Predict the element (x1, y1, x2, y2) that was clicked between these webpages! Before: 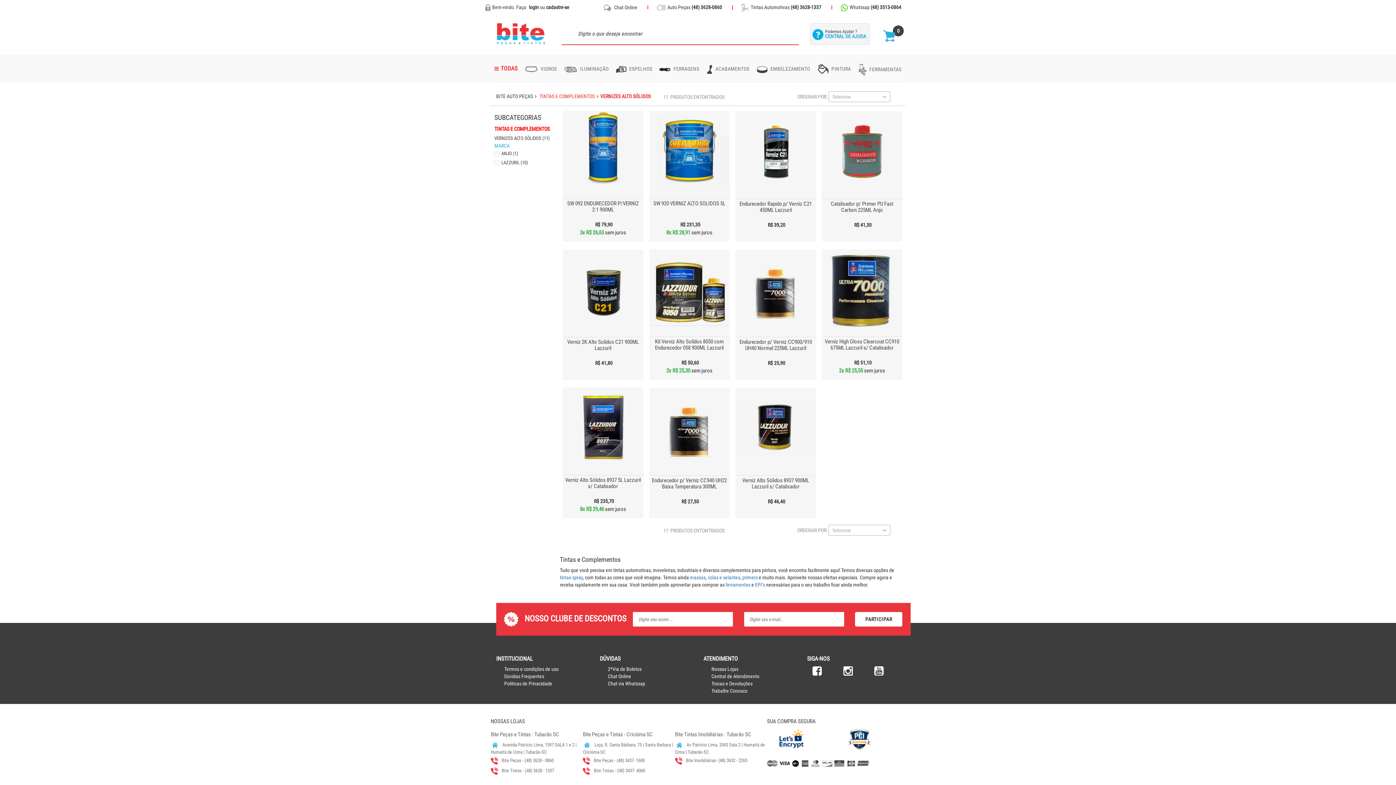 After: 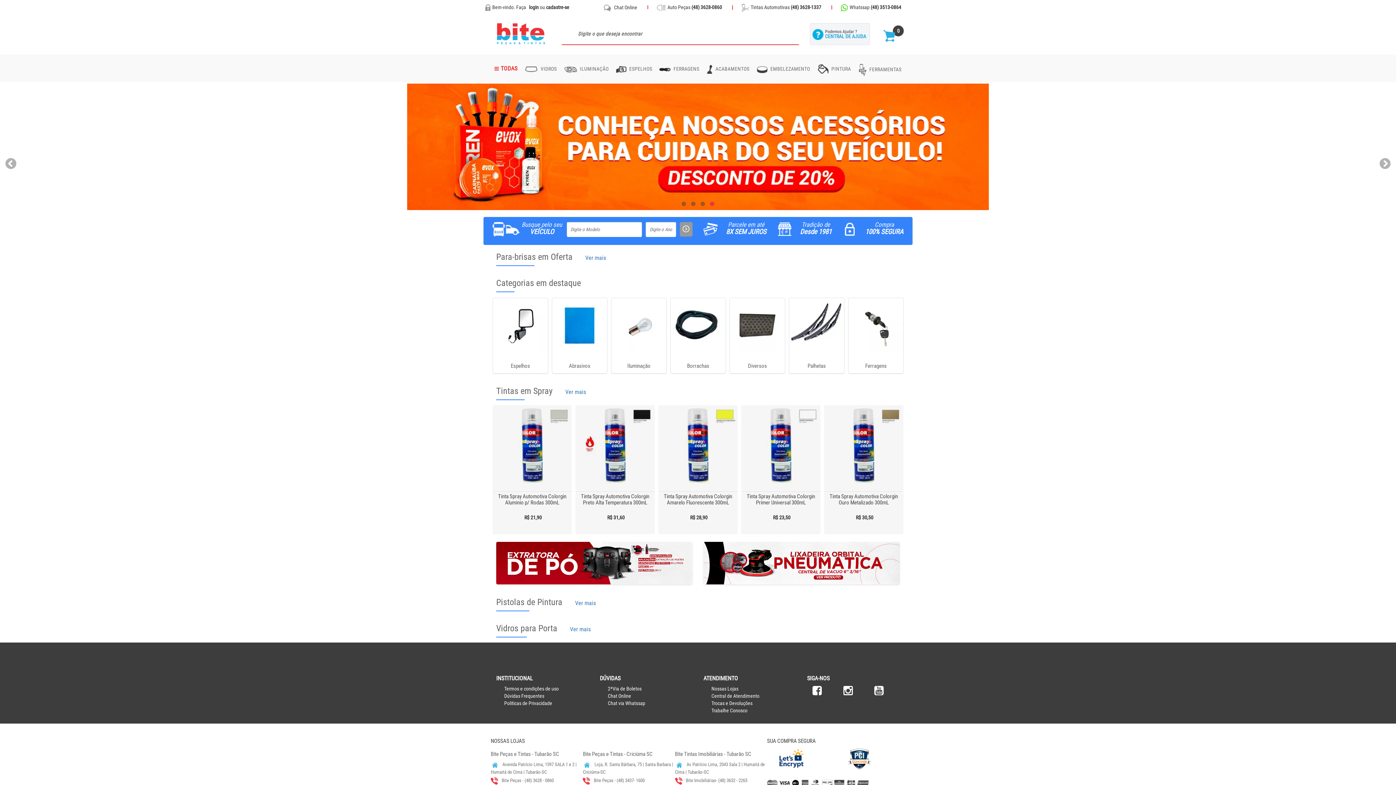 Action: bbox: (496, 30, 544, 36)